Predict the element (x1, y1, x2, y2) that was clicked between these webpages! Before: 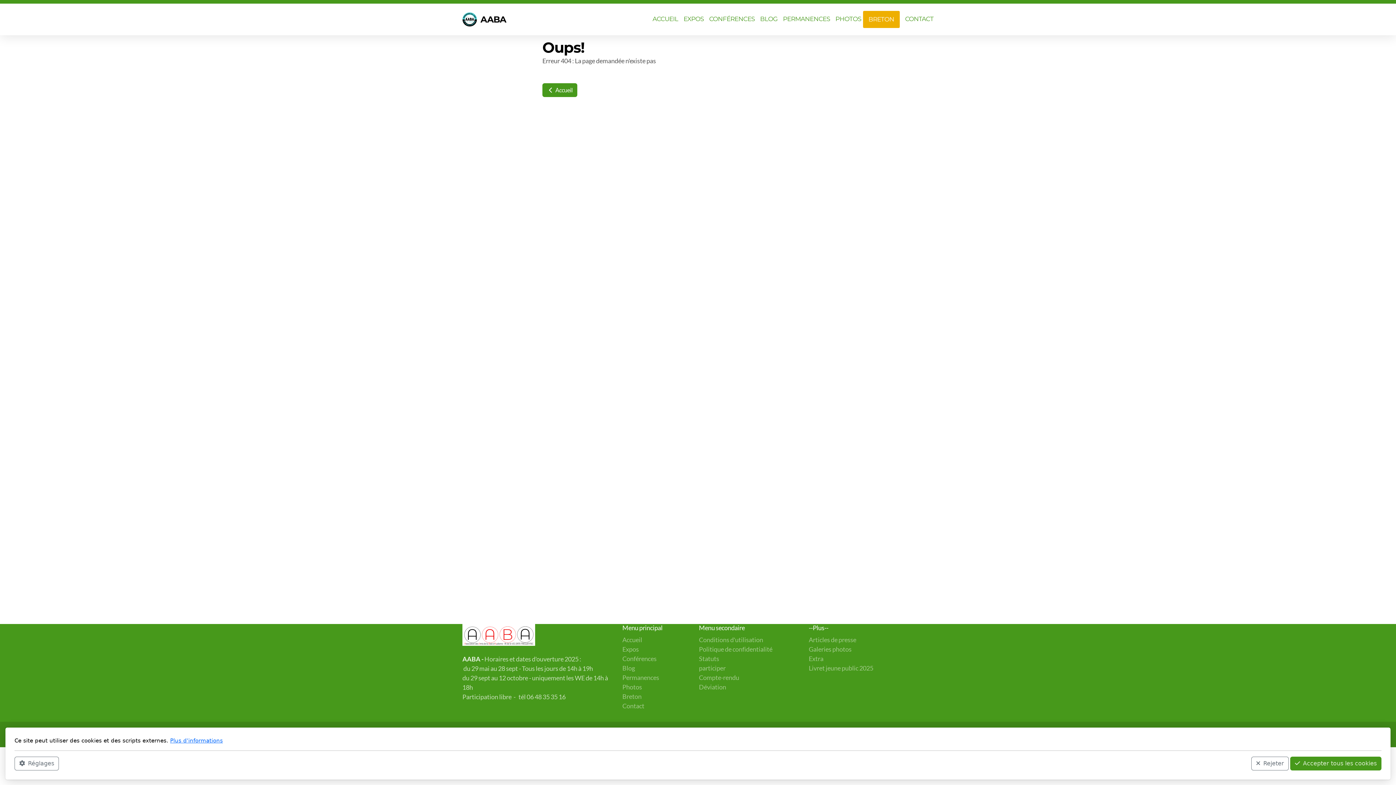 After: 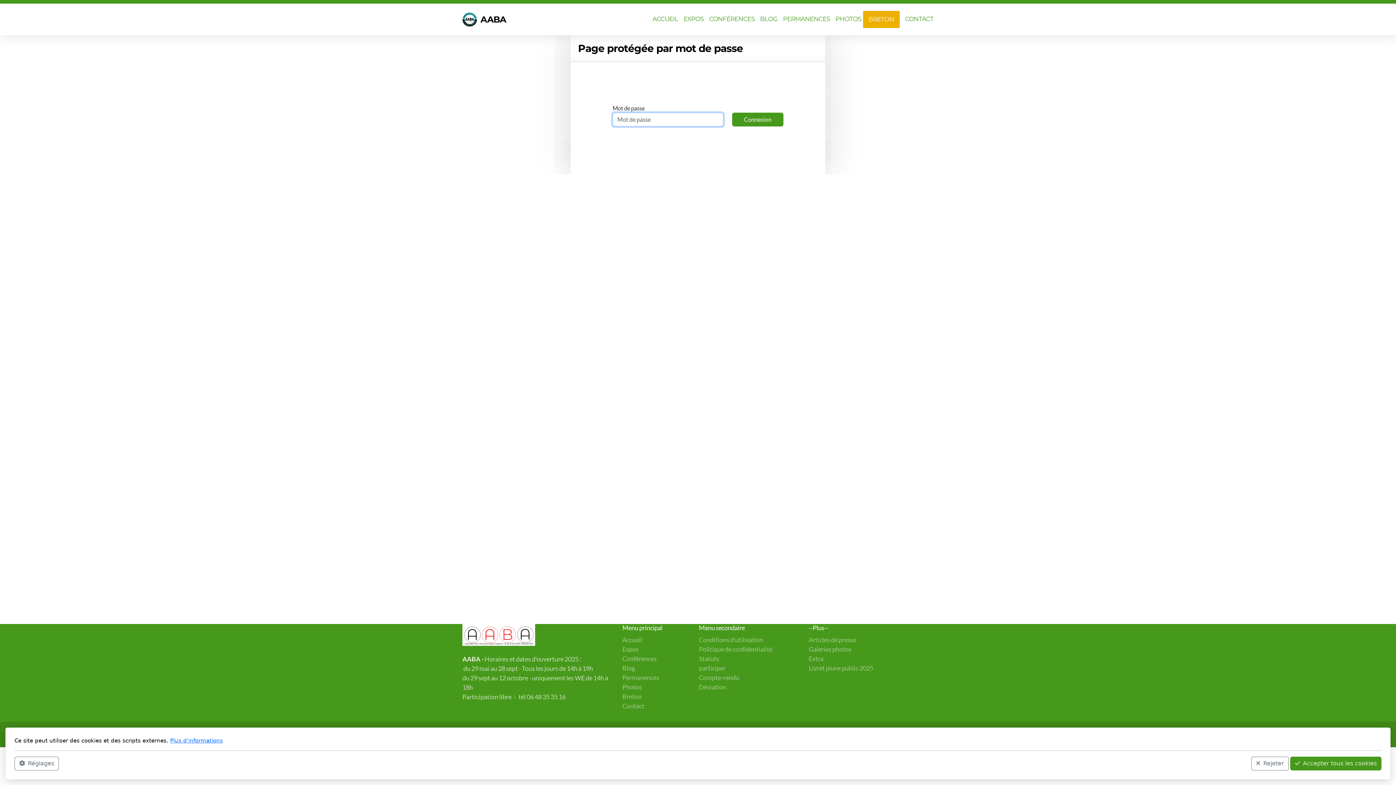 Action: bbox: (809, 655, 823, 662) label: Extra